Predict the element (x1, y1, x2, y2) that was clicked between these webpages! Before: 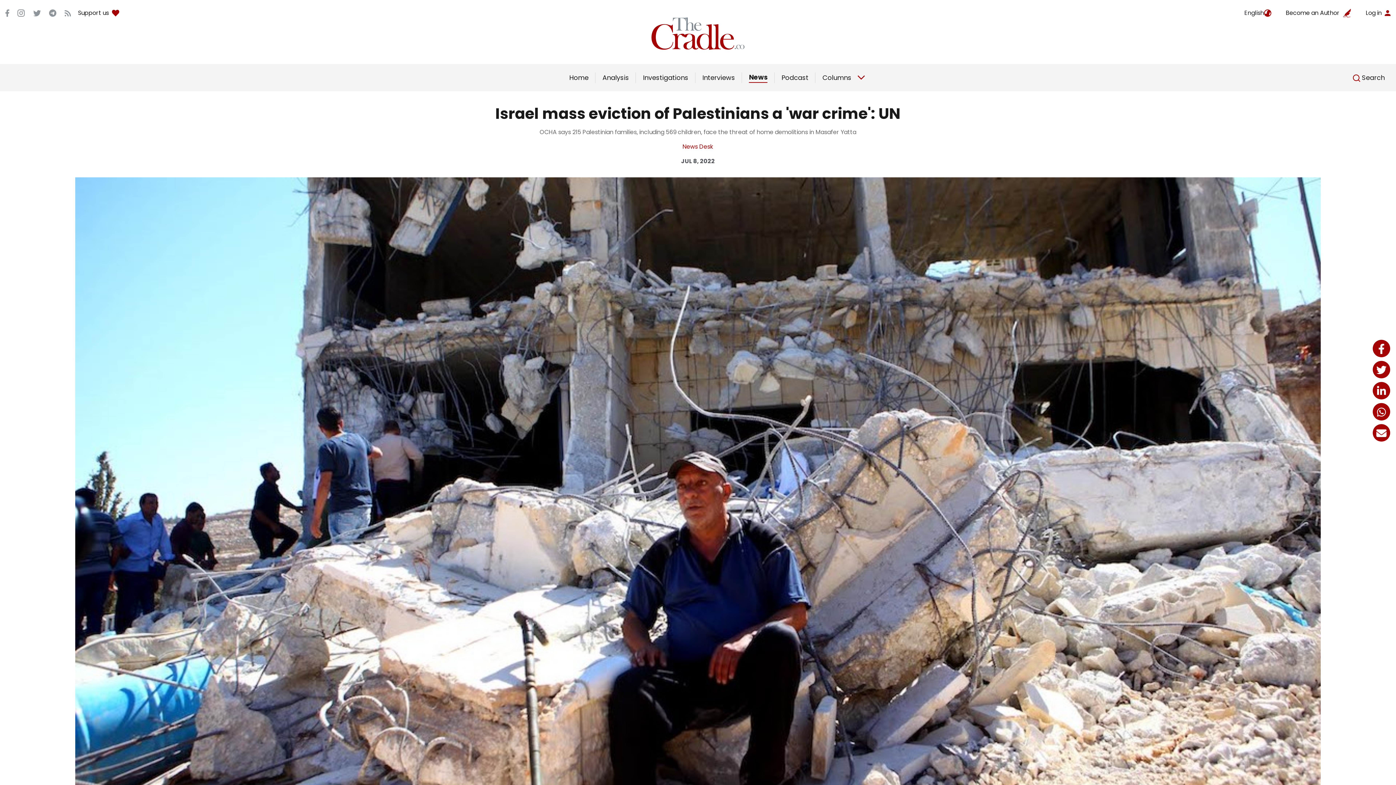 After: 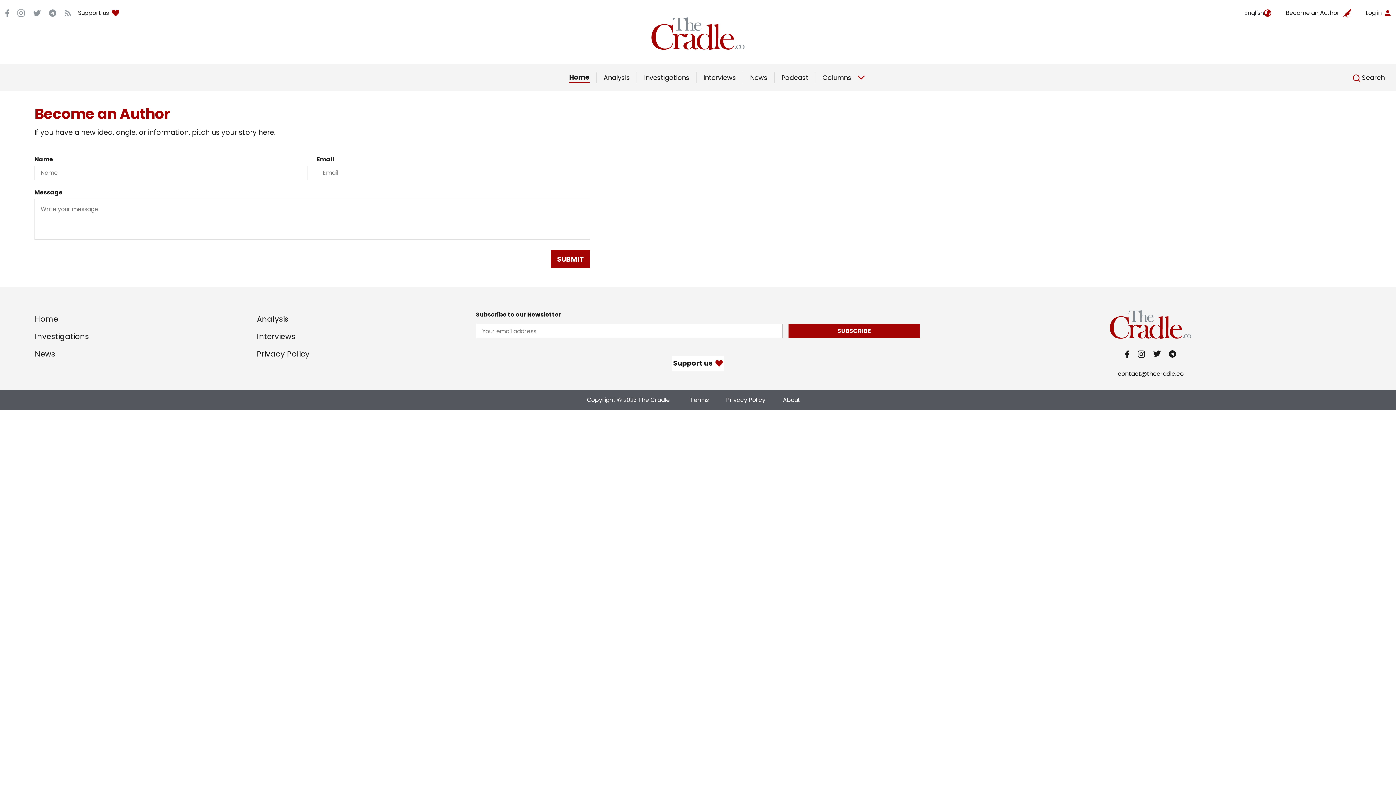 Action: label: Become an Author bbox: (1286, 8, 1351, 17)